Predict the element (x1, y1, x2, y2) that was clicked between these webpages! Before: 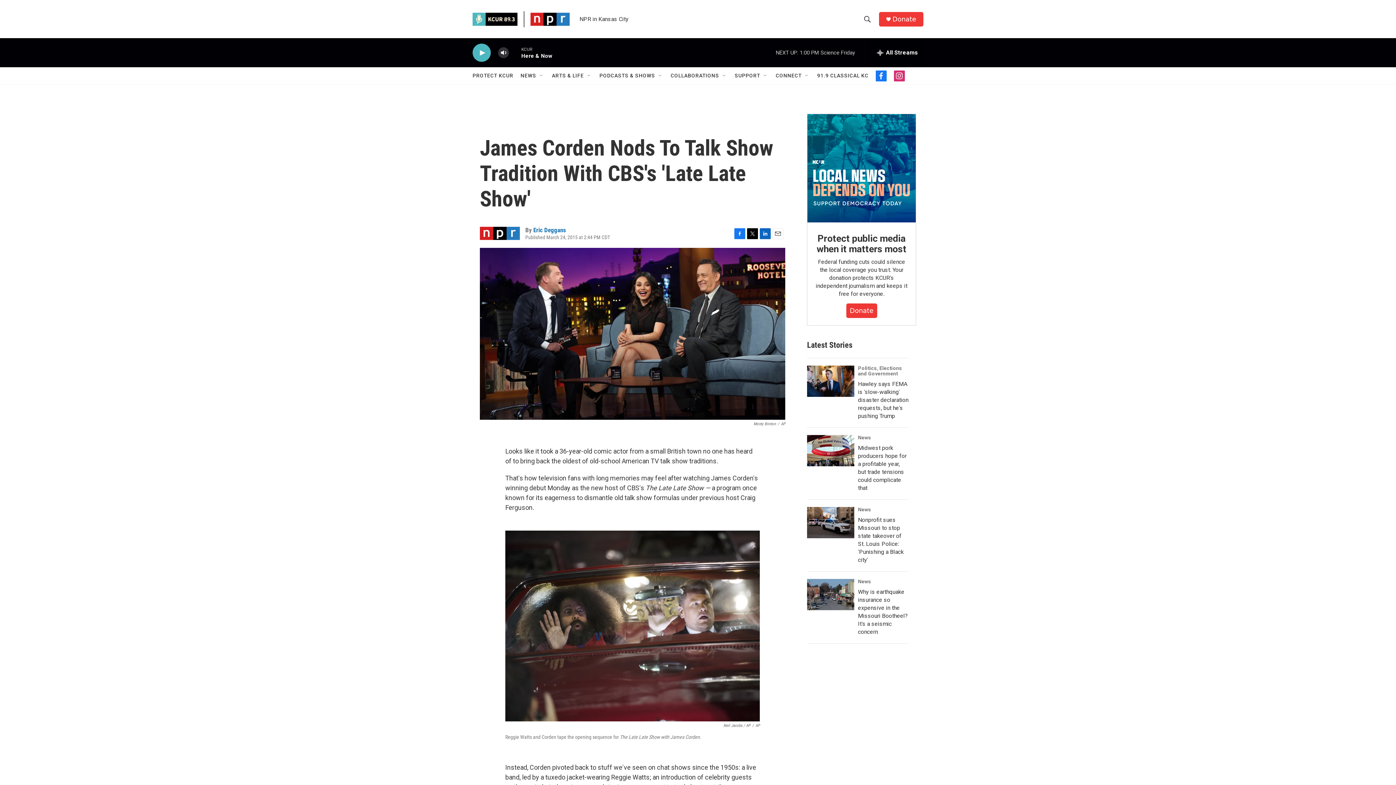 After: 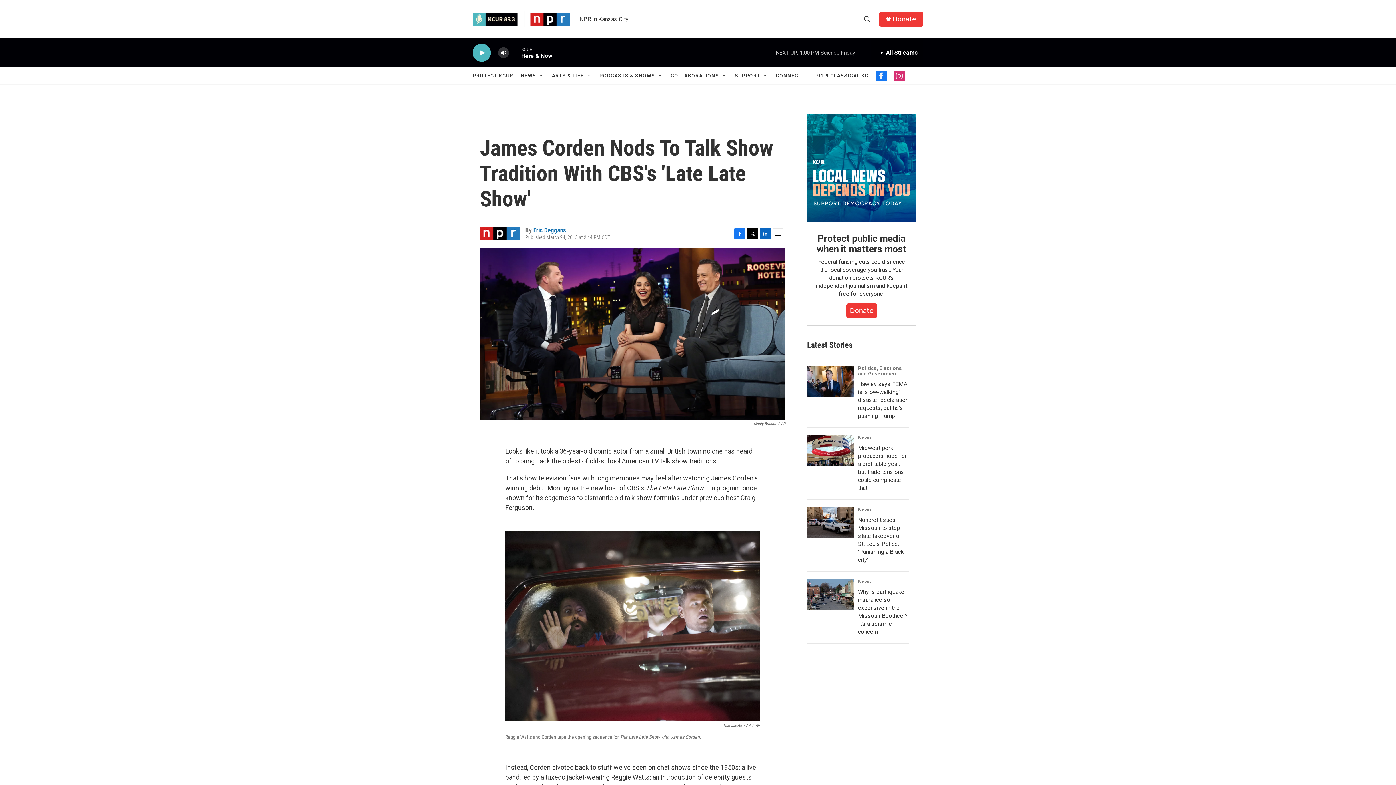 Action: label: Facebook bbox: (734, 228, 745, 239)